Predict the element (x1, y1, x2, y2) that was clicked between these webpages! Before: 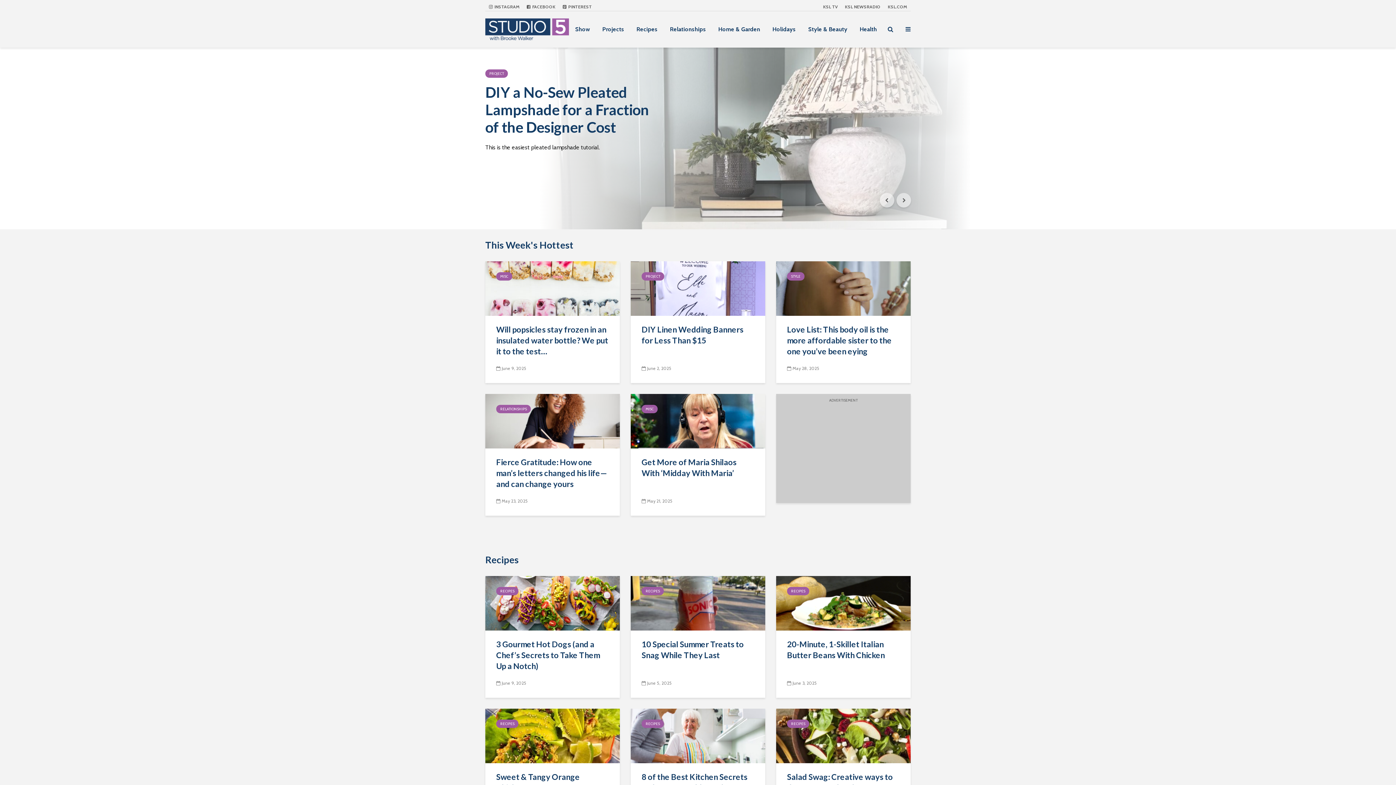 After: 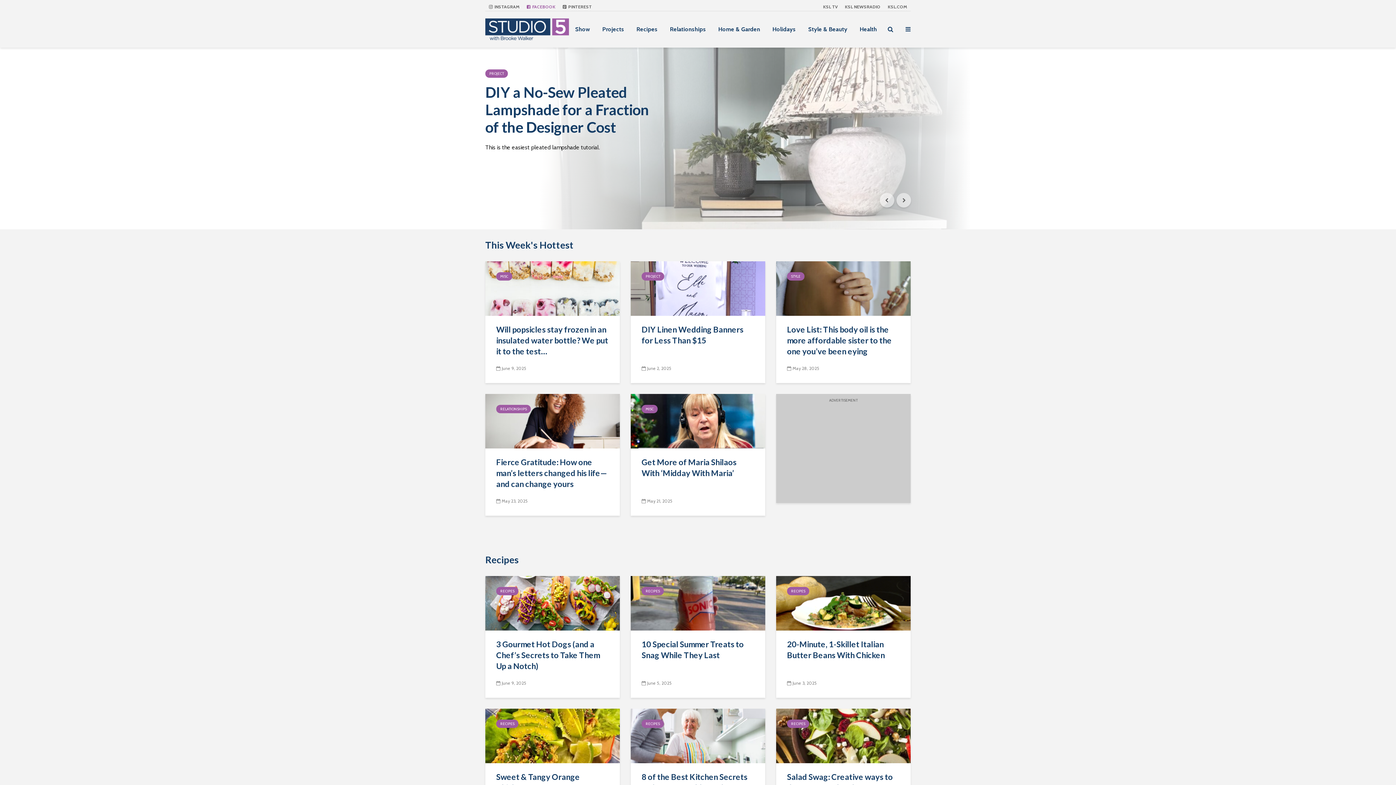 Action: label:  FACEBOOK bbox: (523, 0, 559, 13)